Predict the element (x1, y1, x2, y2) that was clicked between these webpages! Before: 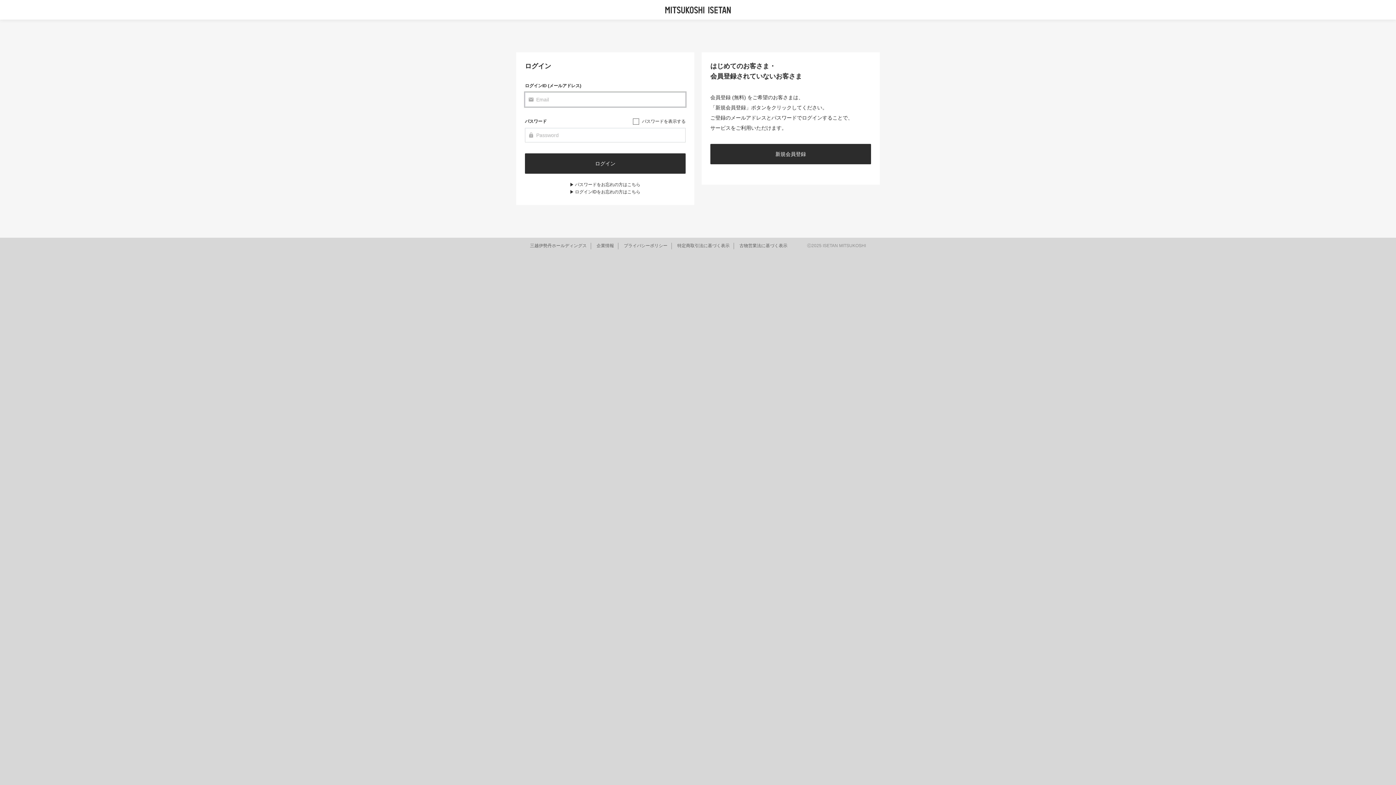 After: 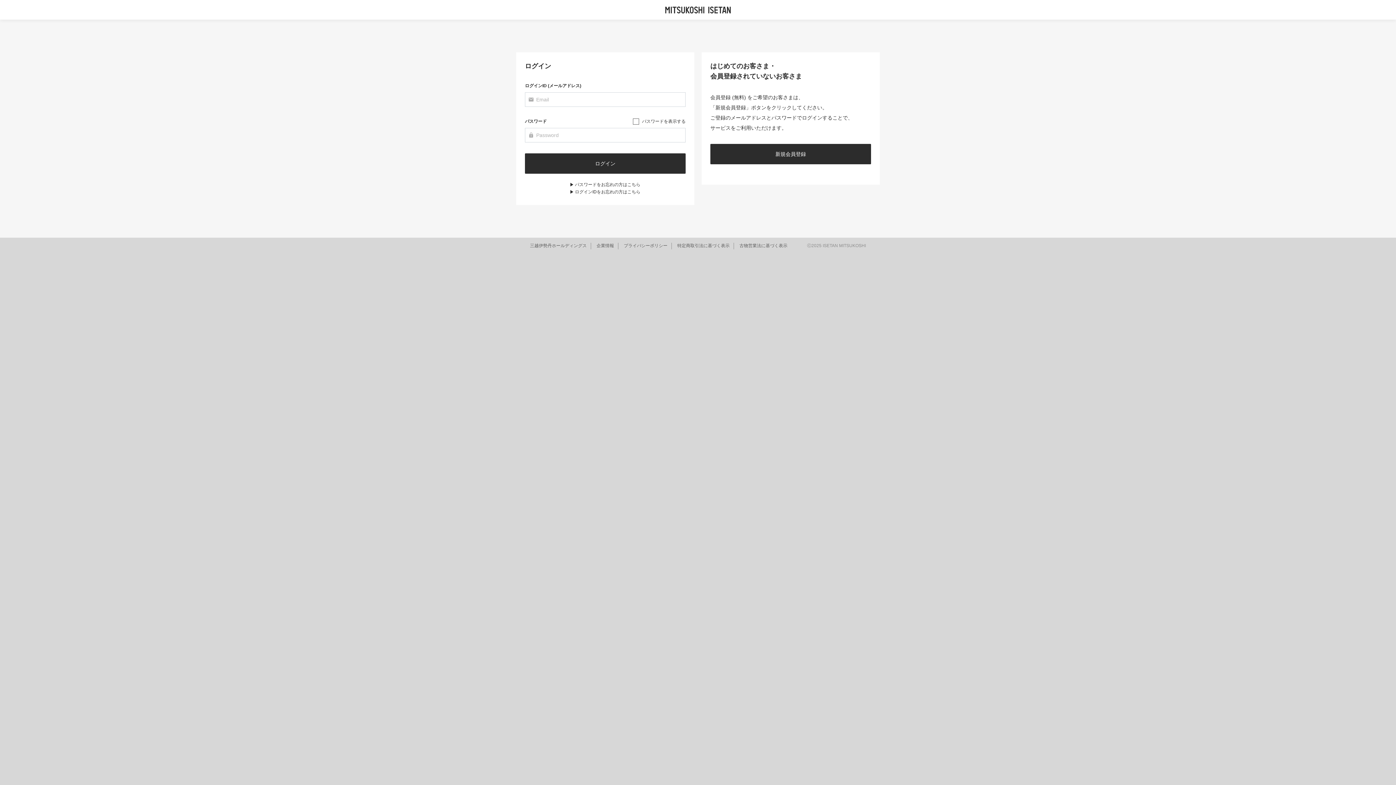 Action: bbox: (665, 5, 730, 14)